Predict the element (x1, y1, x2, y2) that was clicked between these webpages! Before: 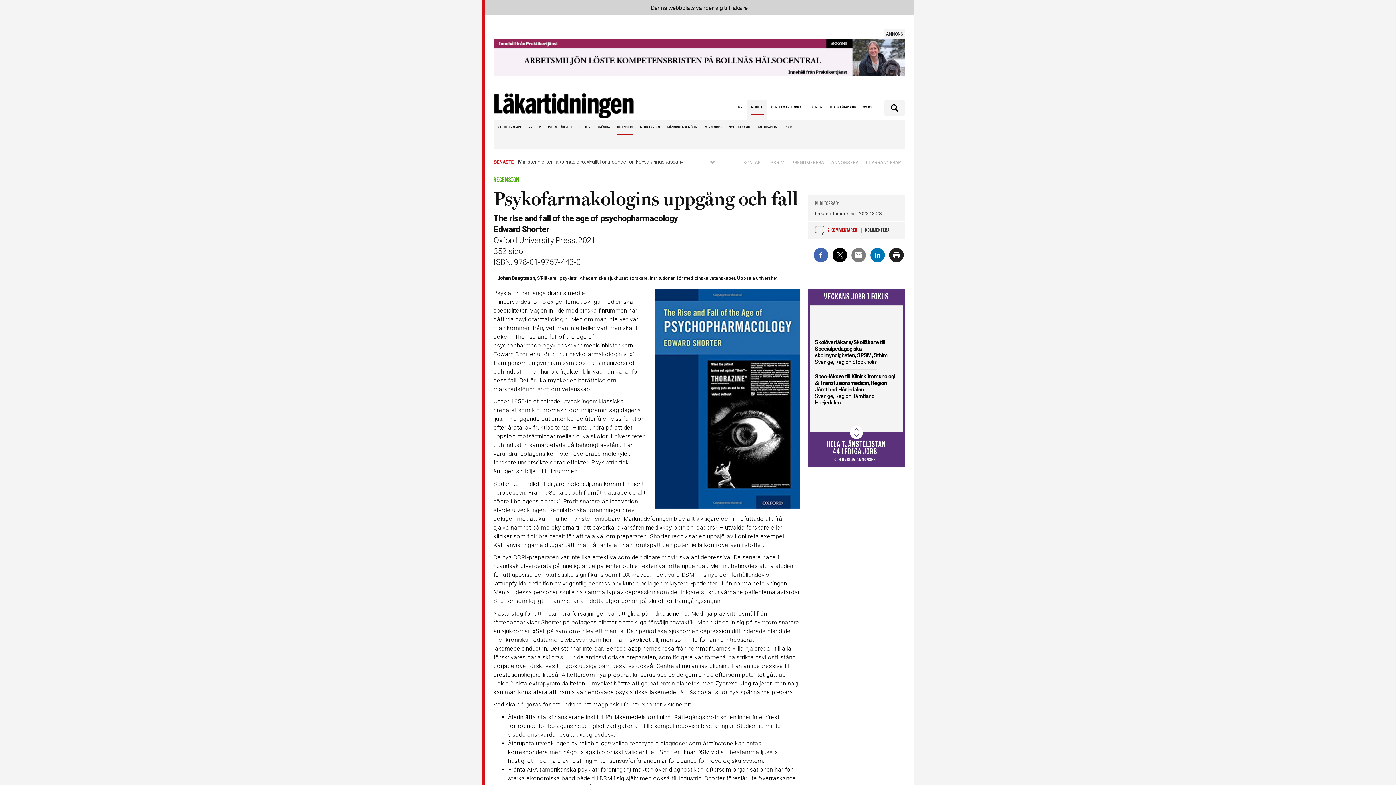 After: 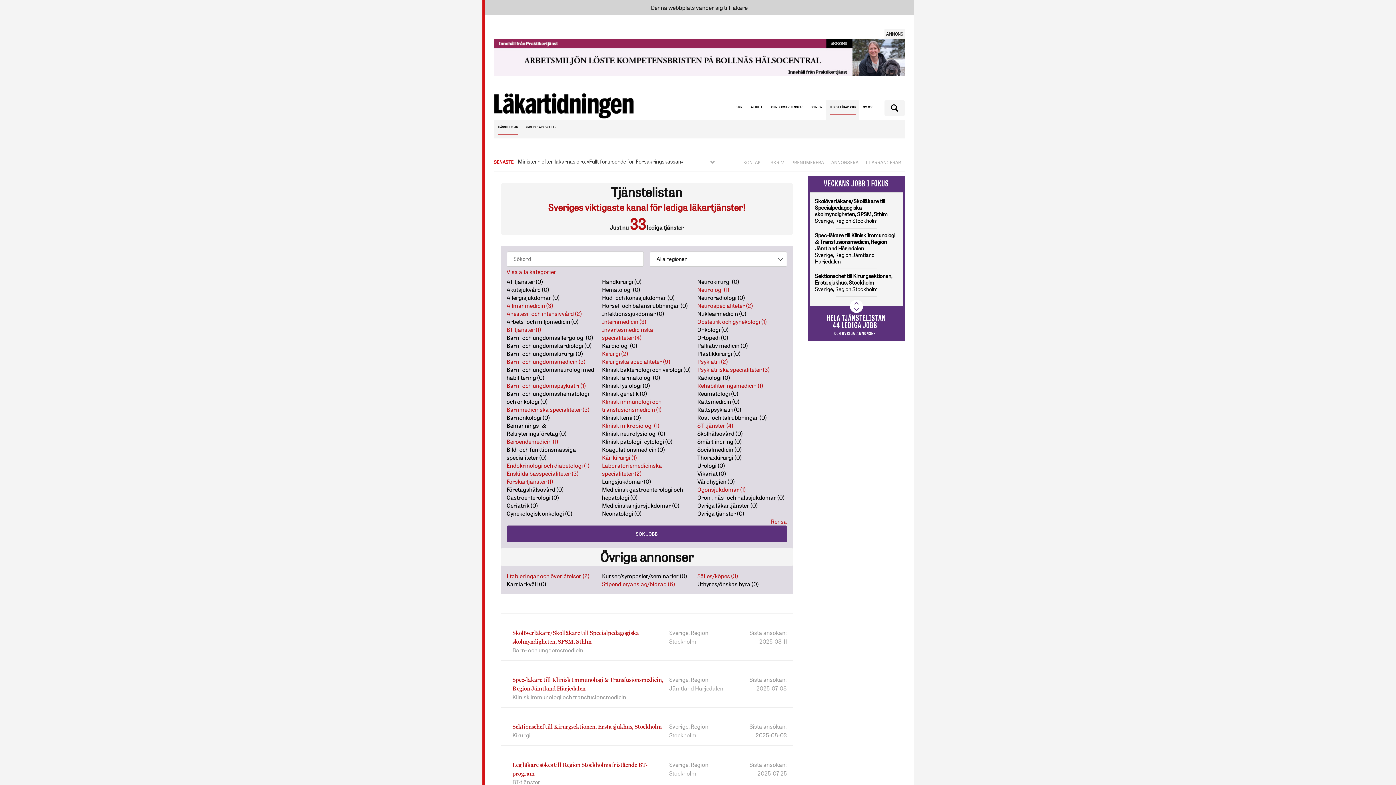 Action: label: HELA TJÄNSTELISTAN
44 LEDIGA JOBB
OCH ÖVRIGA ANNONSER bbox: (826, 442, 886, 462)